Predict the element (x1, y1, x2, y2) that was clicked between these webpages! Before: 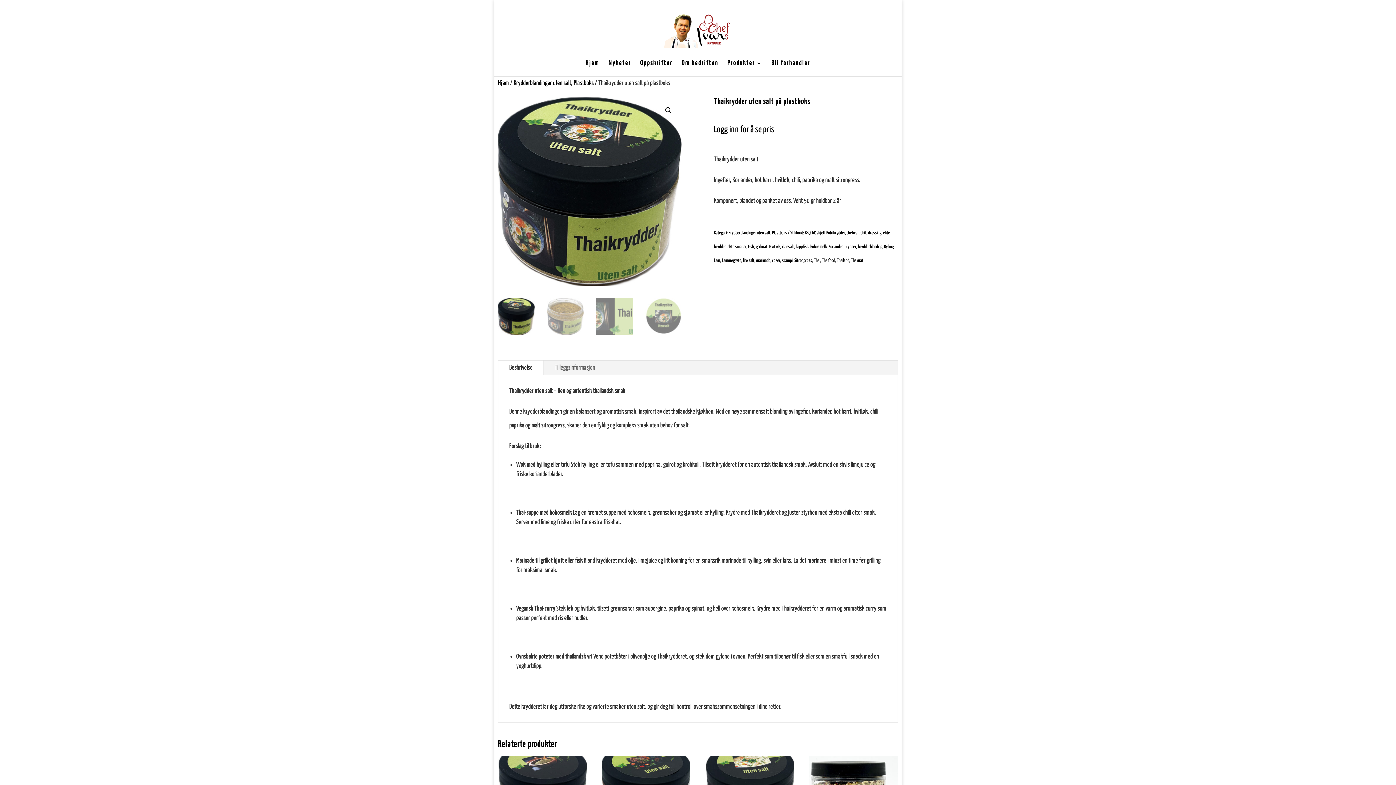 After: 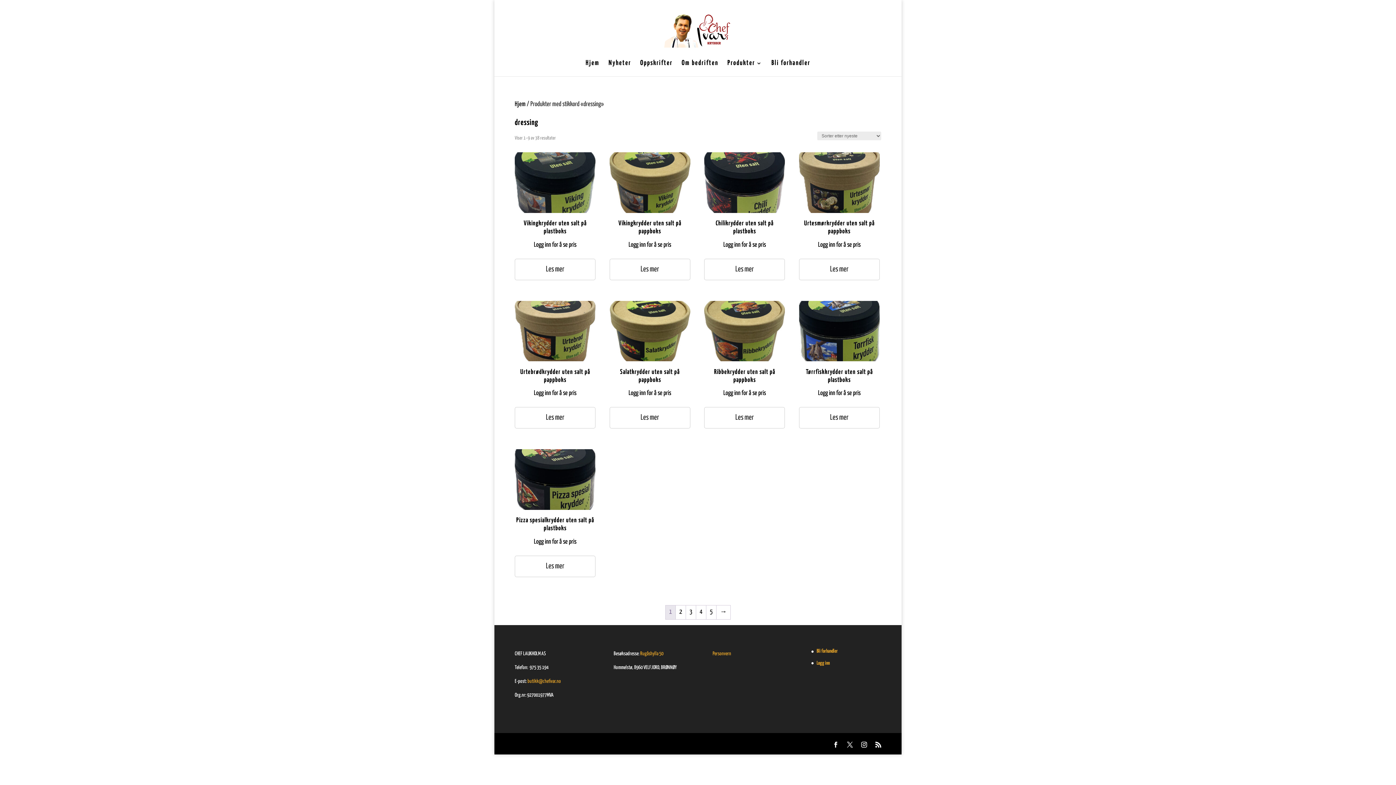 Action: bbox: (868, 230, 881, 235) label: dressing